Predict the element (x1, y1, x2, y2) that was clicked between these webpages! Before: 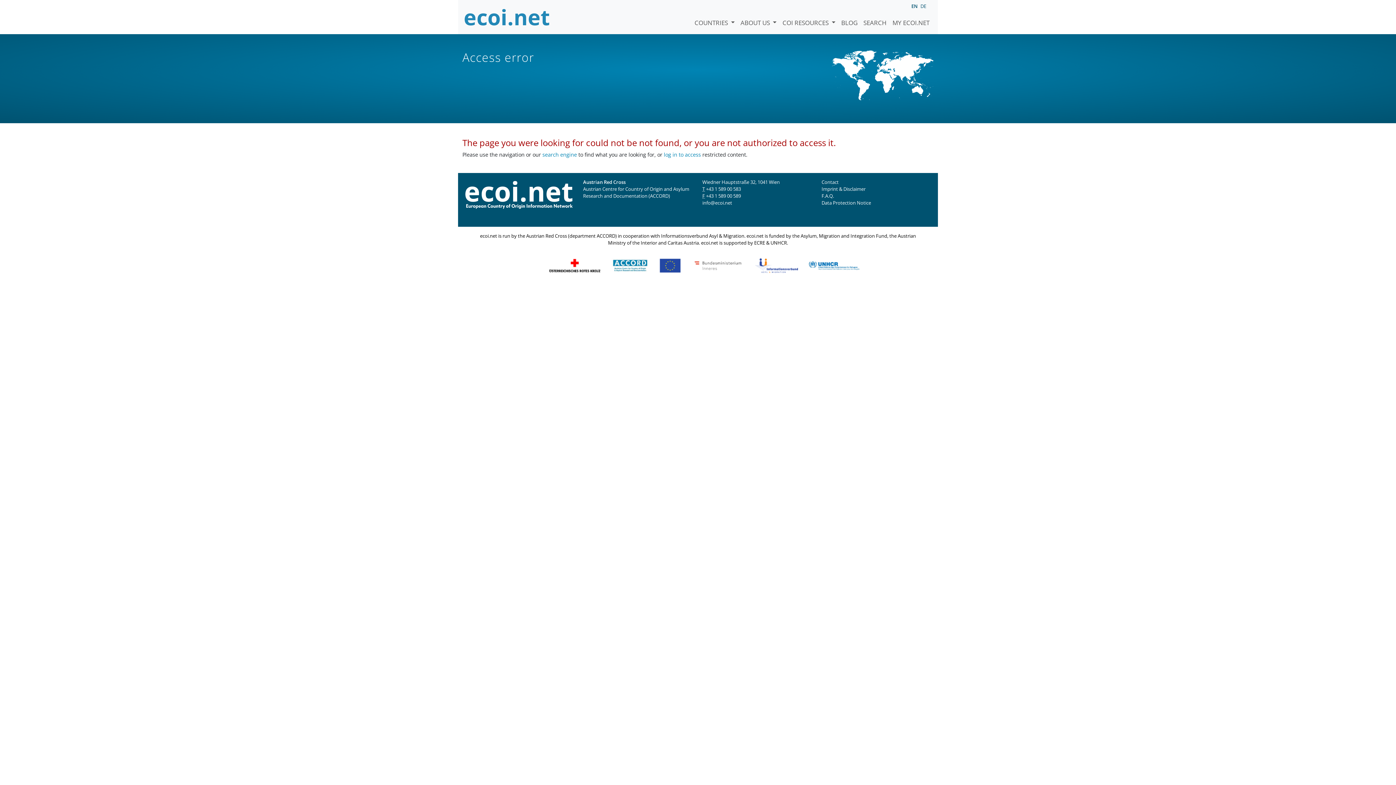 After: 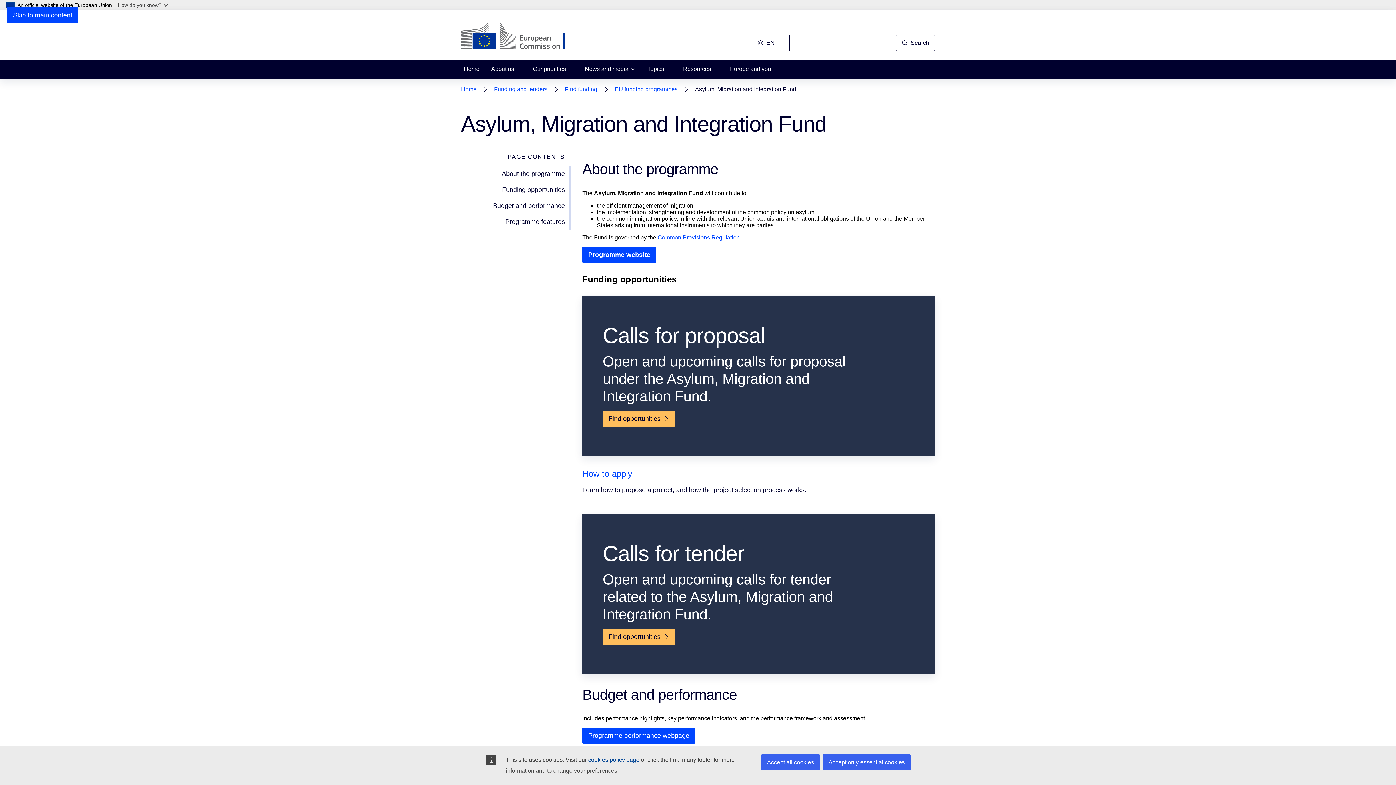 Action: bbox: (659, 261, 680, 268)